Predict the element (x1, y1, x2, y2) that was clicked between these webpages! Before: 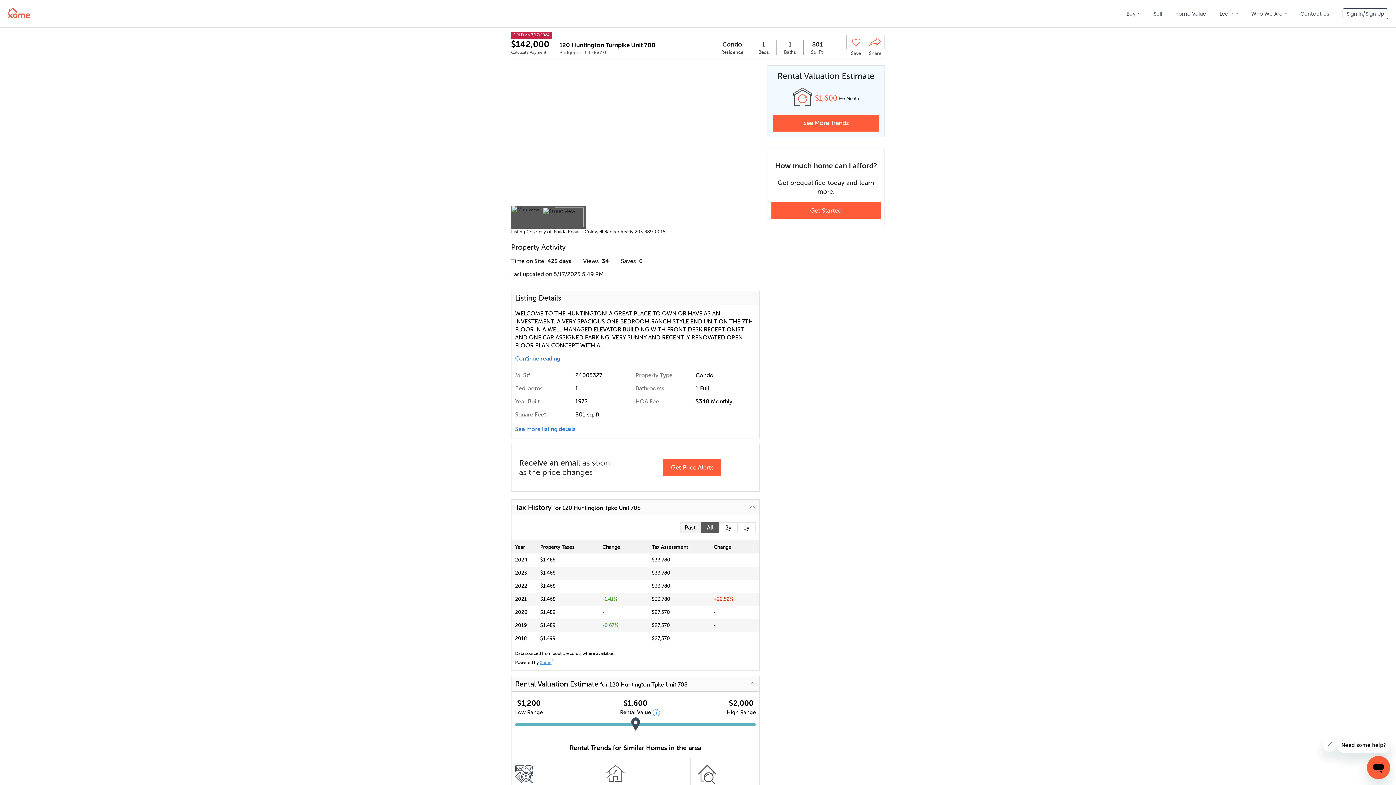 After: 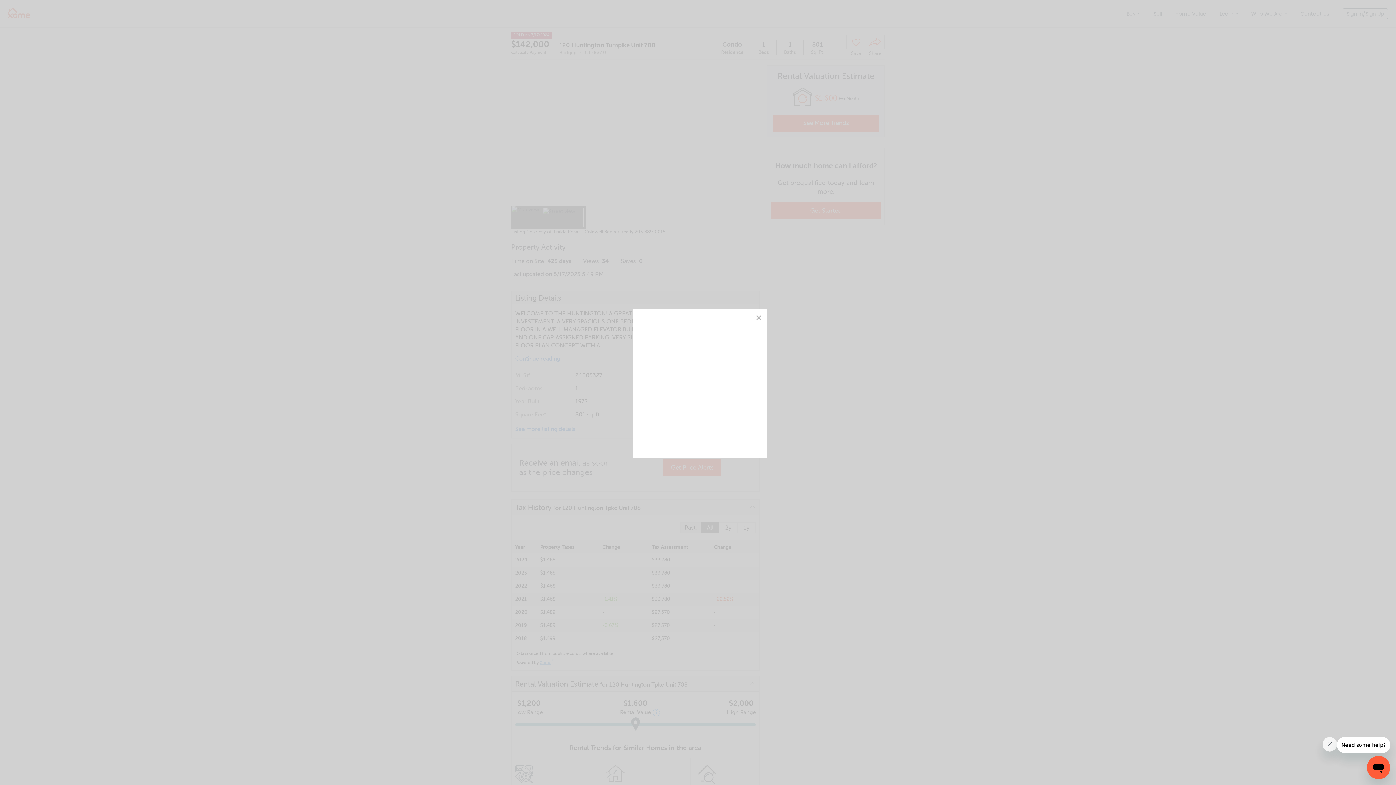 Action: bbox: (846, 35, 865, 49) label: Save Property